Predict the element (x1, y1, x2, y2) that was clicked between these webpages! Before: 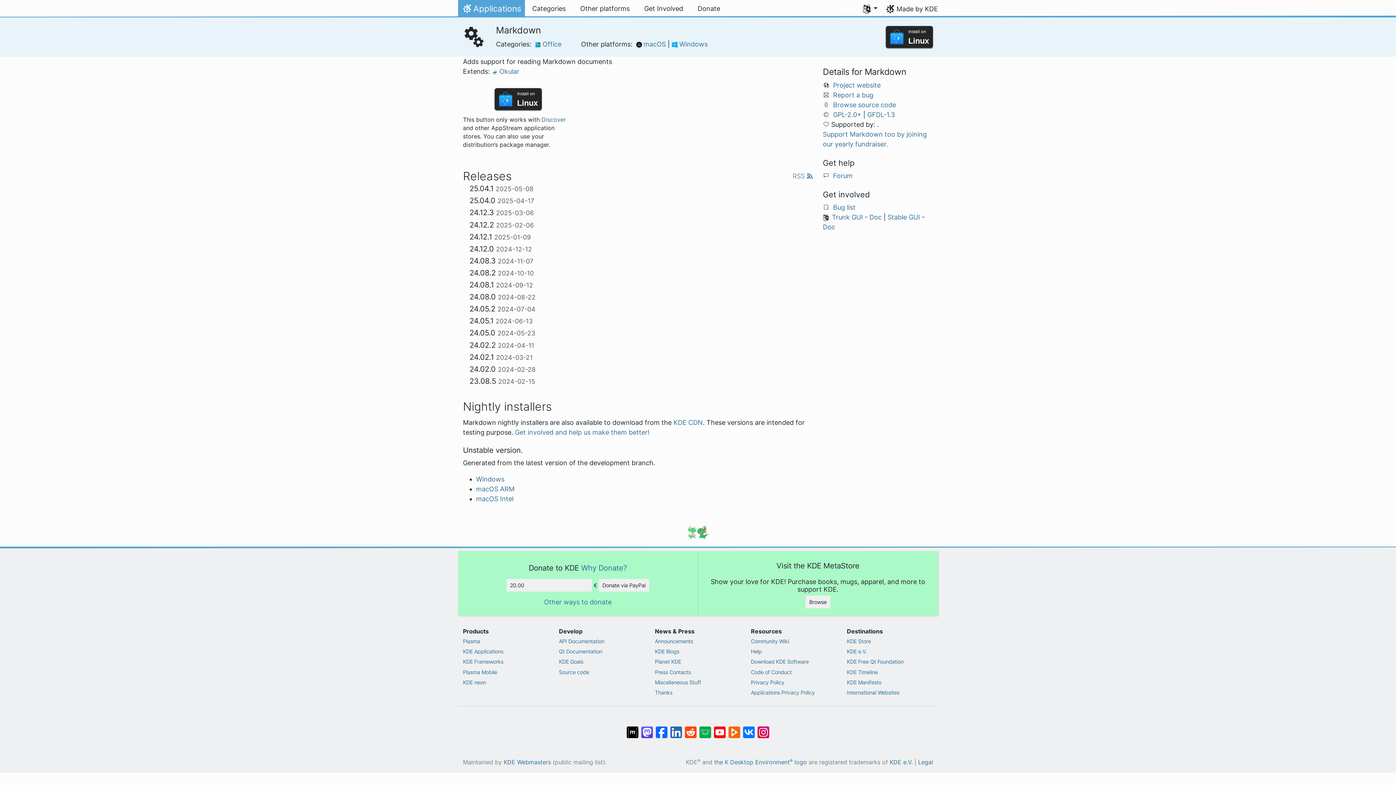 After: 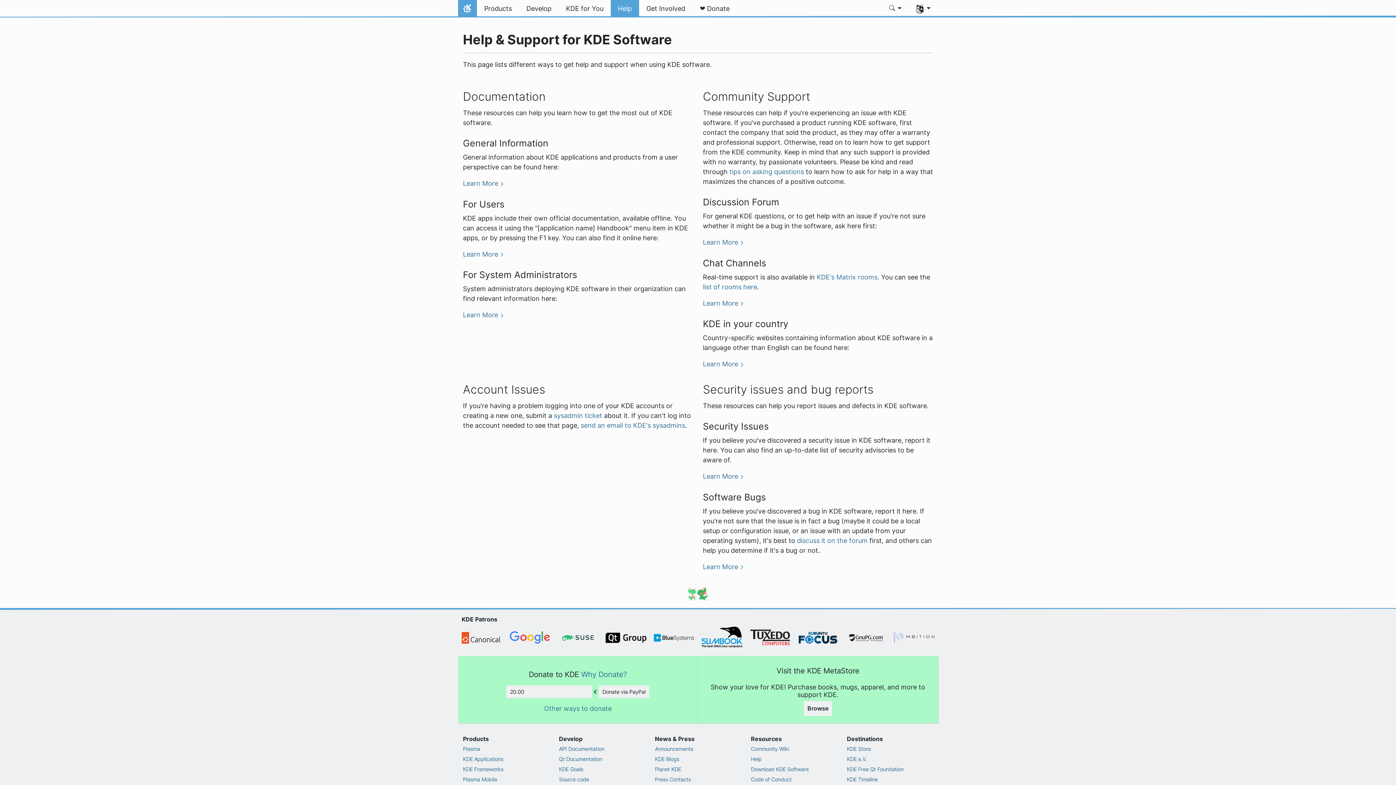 Action: bbox: (751, 648, 837, 655) label: Help